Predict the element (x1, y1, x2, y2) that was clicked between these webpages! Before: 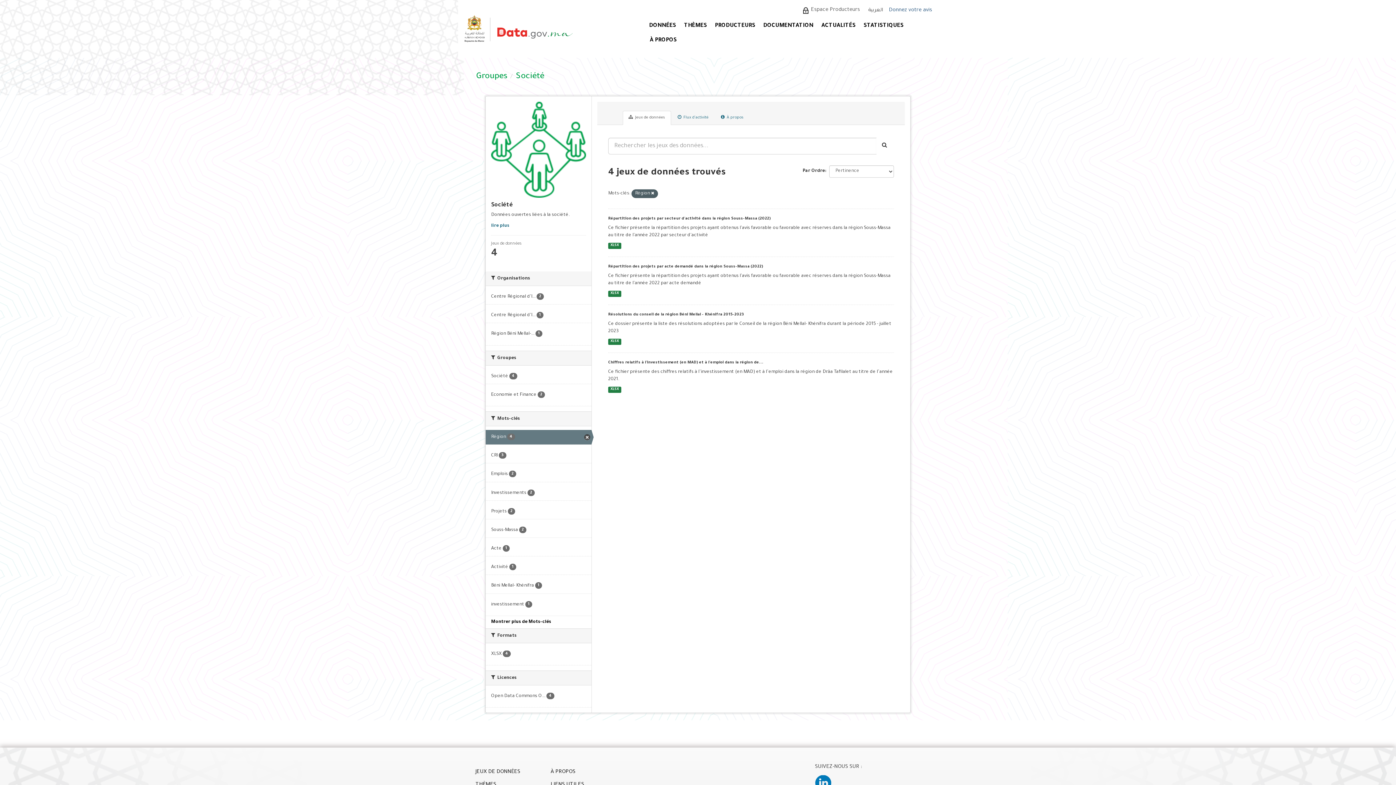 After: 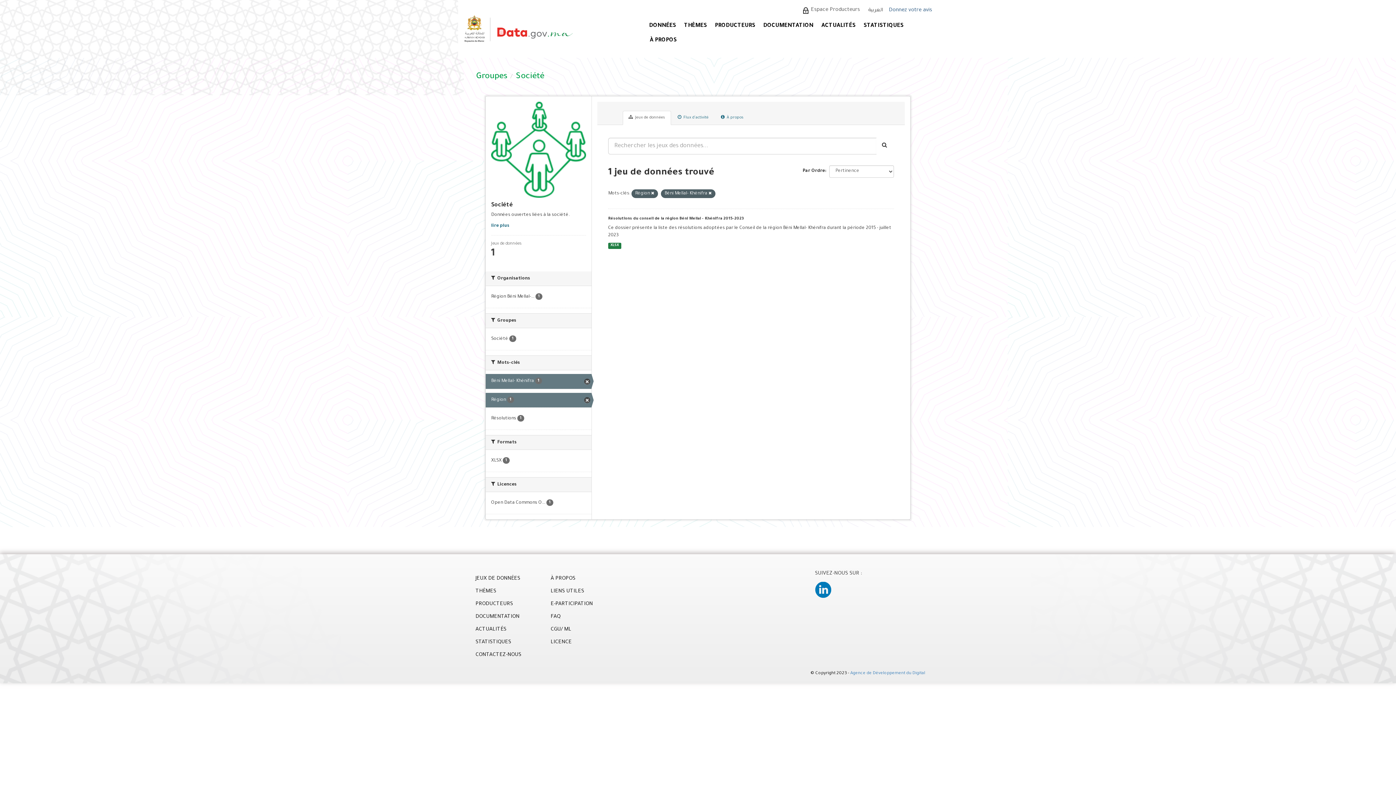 Action: label: Béni Mellal- Khénifra 1 bbox: (485, 579, 591, 593)